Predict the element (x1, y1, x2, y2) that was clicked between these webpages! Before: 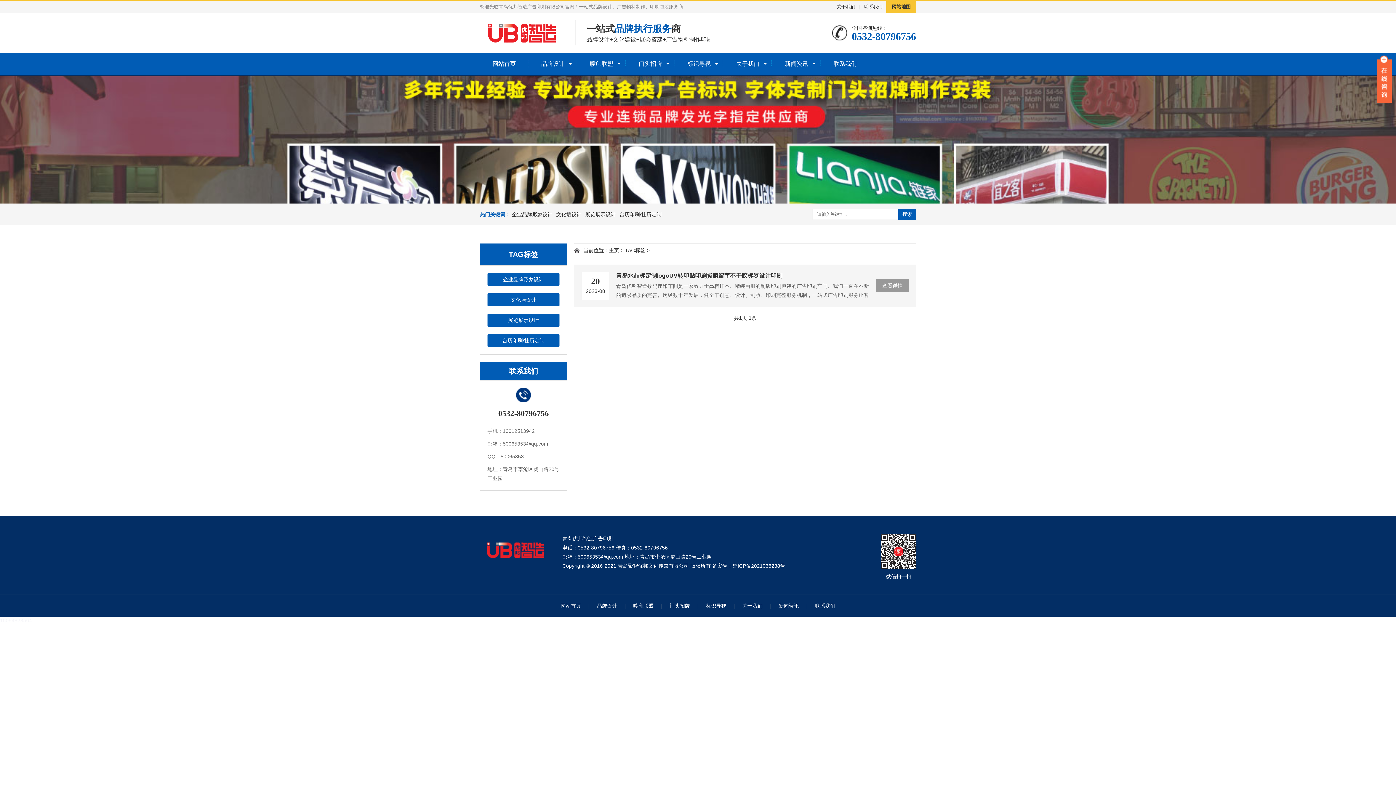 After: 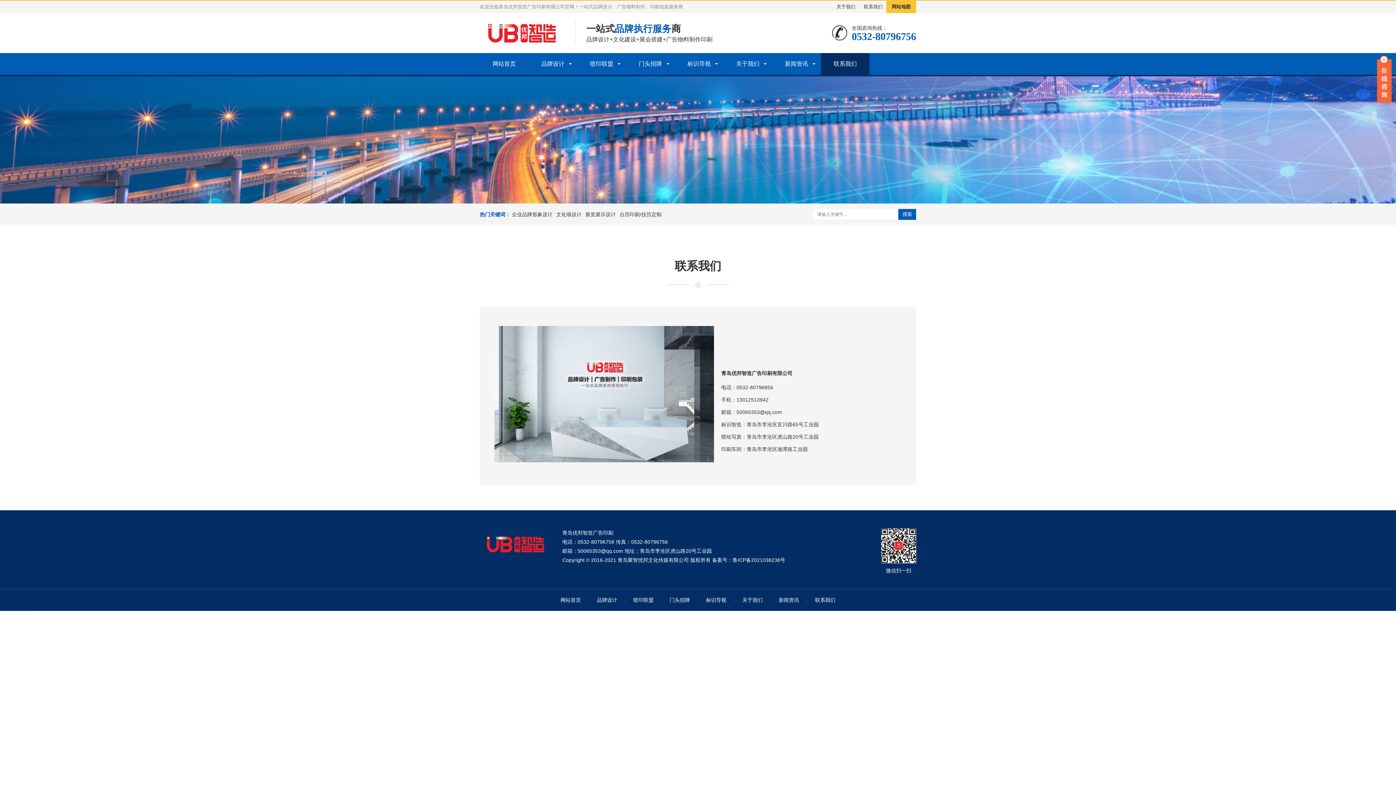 Action: bbox: (815, 602, 835, 609) label: 联系我们